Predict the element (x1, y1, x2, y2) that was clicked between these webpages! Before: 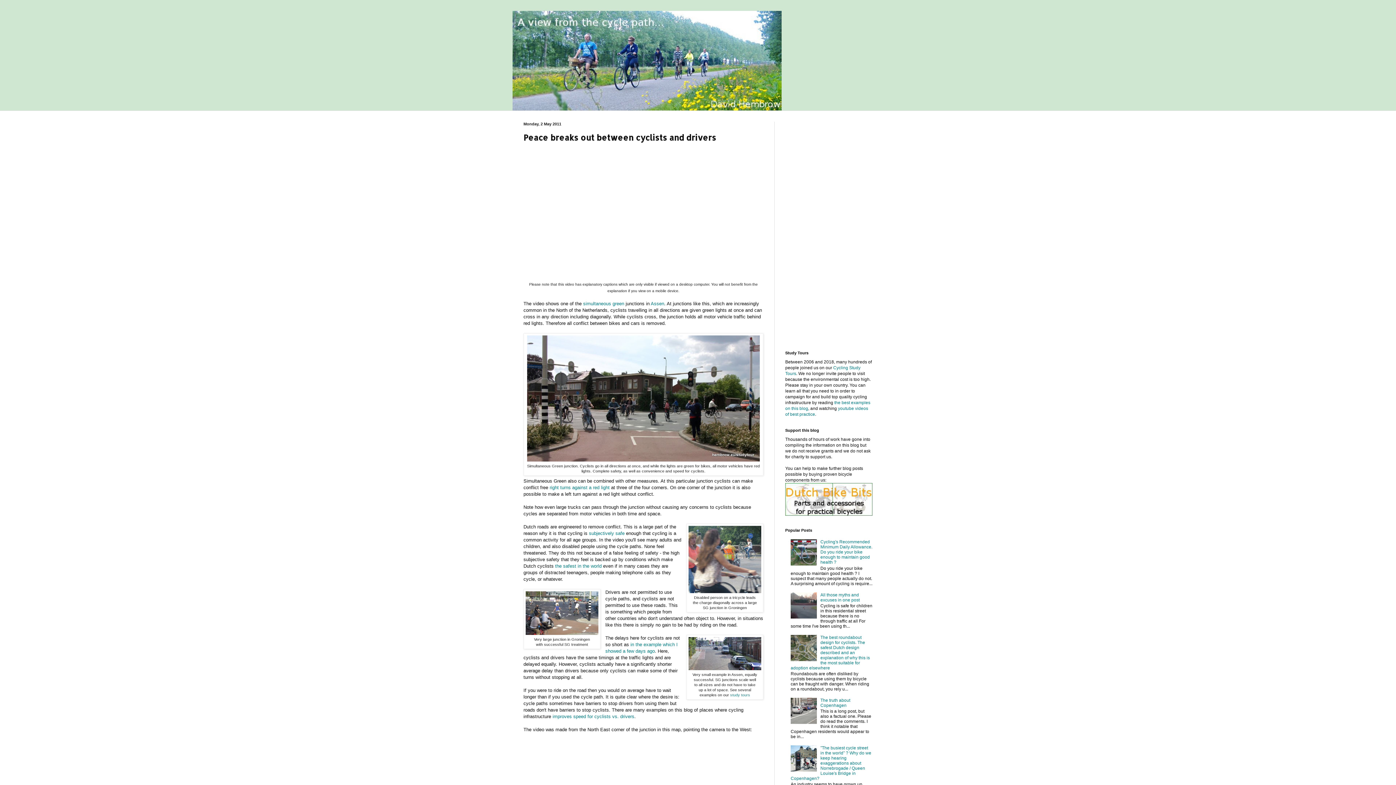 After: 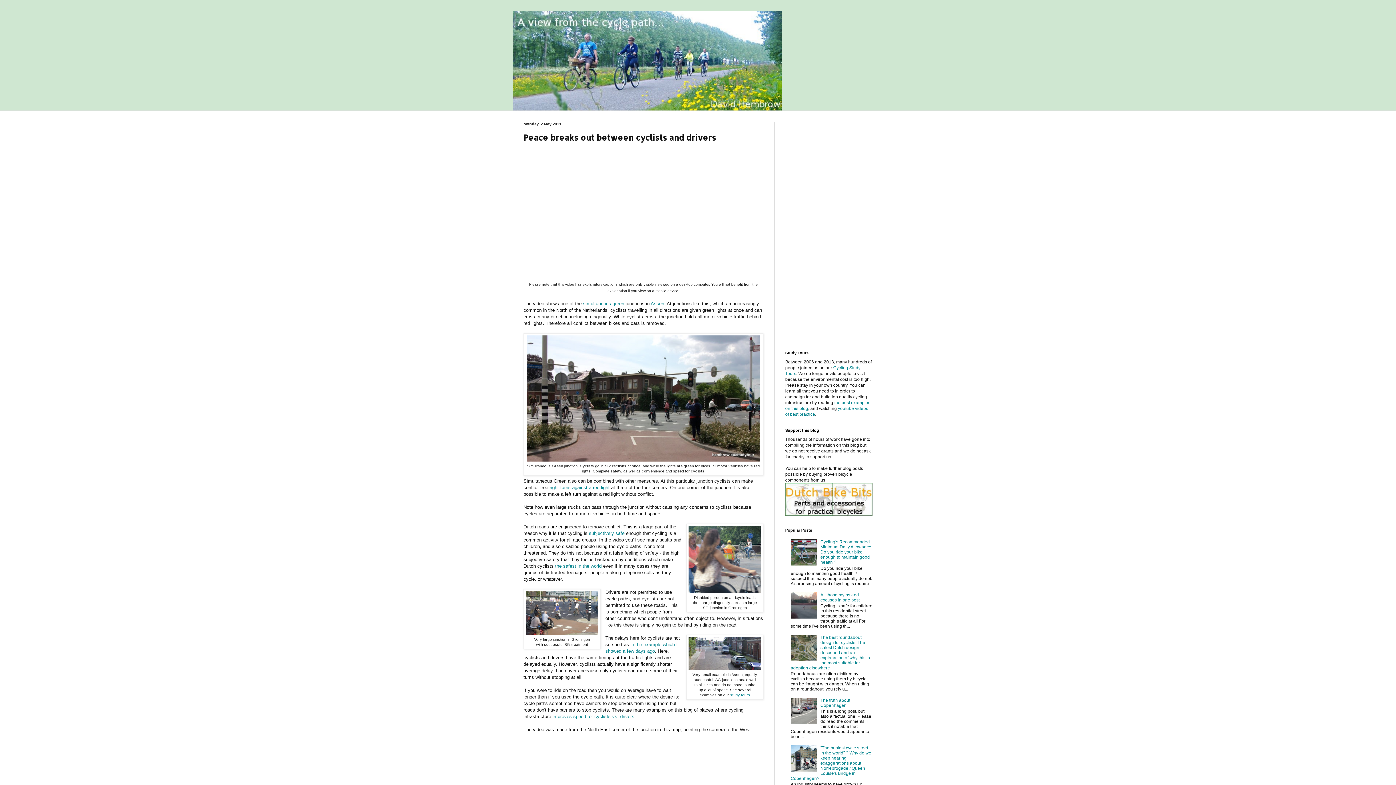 Action: bbox: (790, 614, 818, 619)